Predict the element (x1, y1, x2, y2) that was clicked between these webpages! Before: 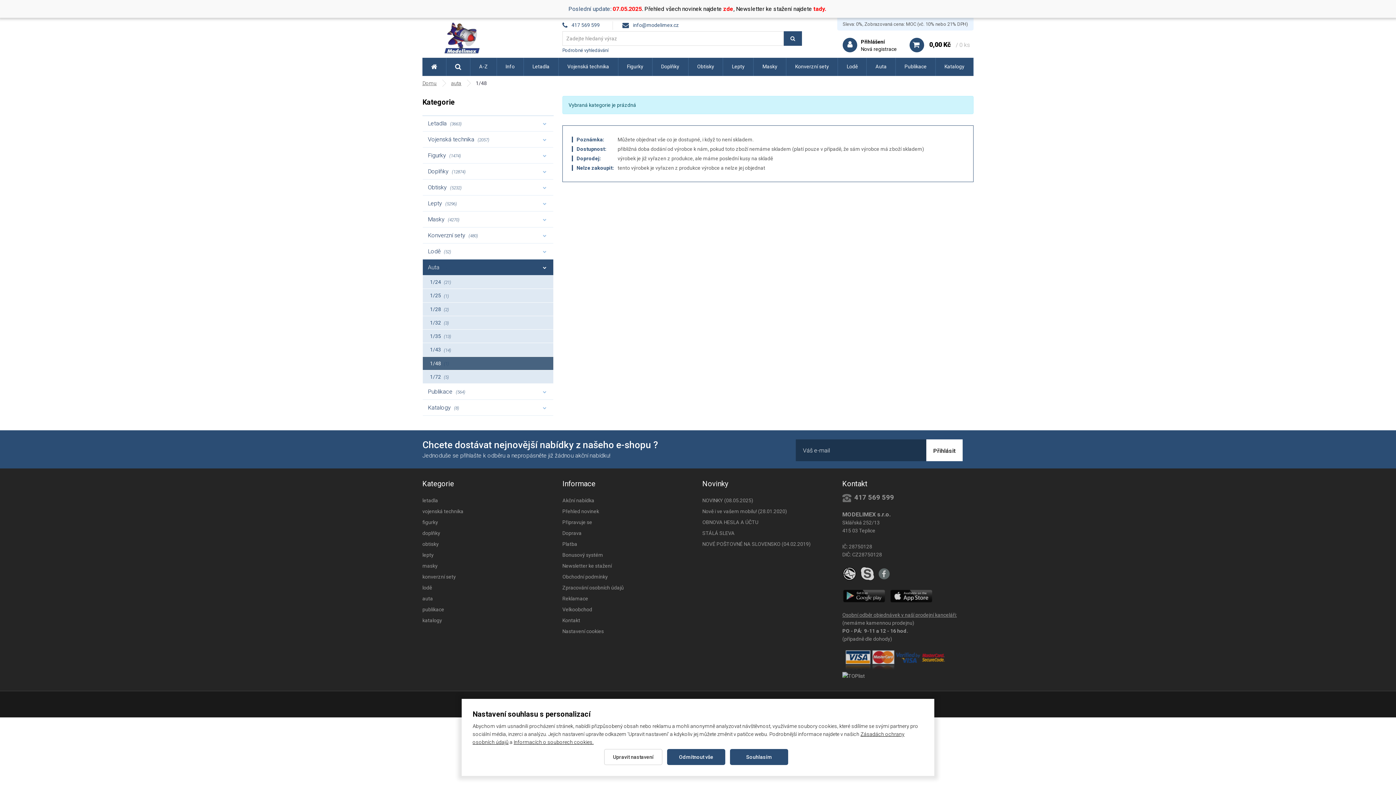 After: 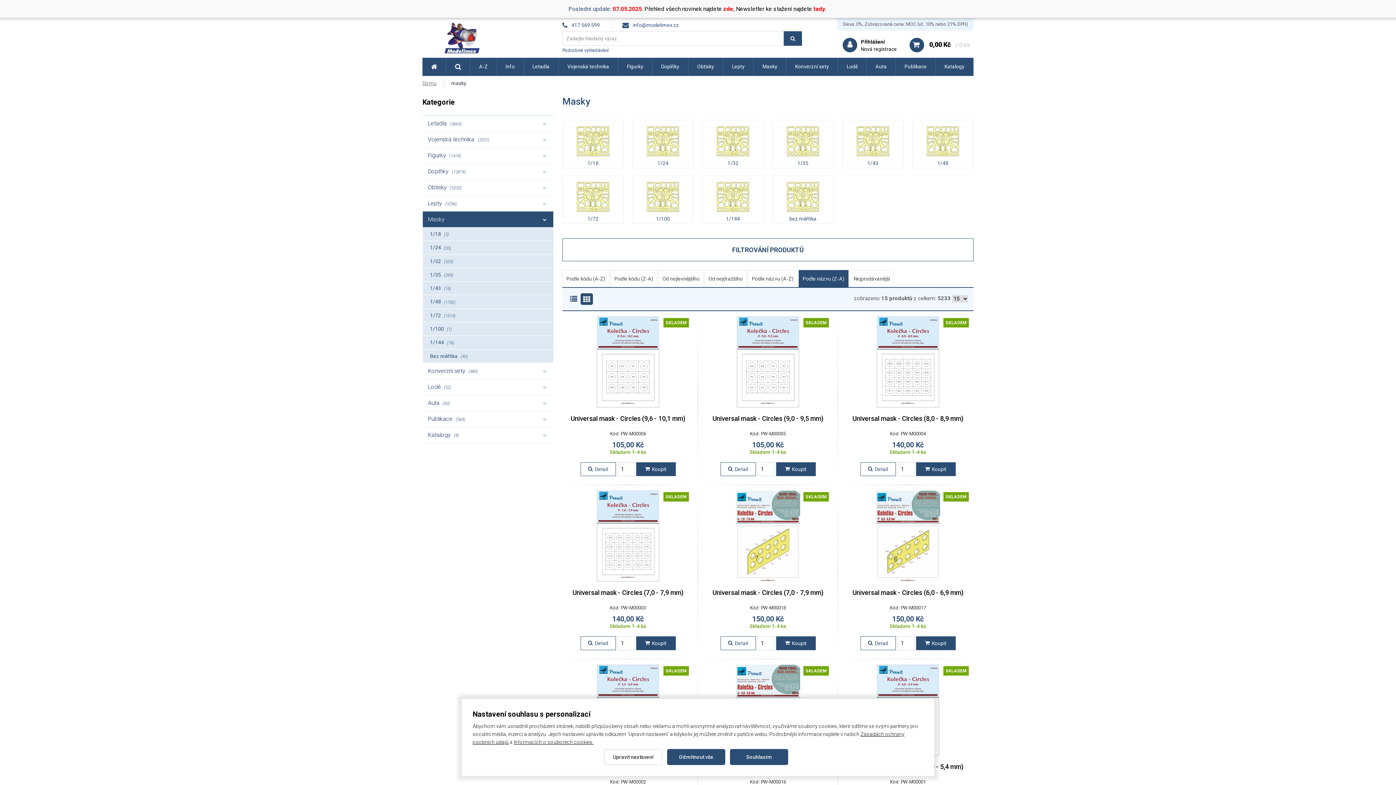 Action: bbox: (422, 563, 437, 569) label: masky